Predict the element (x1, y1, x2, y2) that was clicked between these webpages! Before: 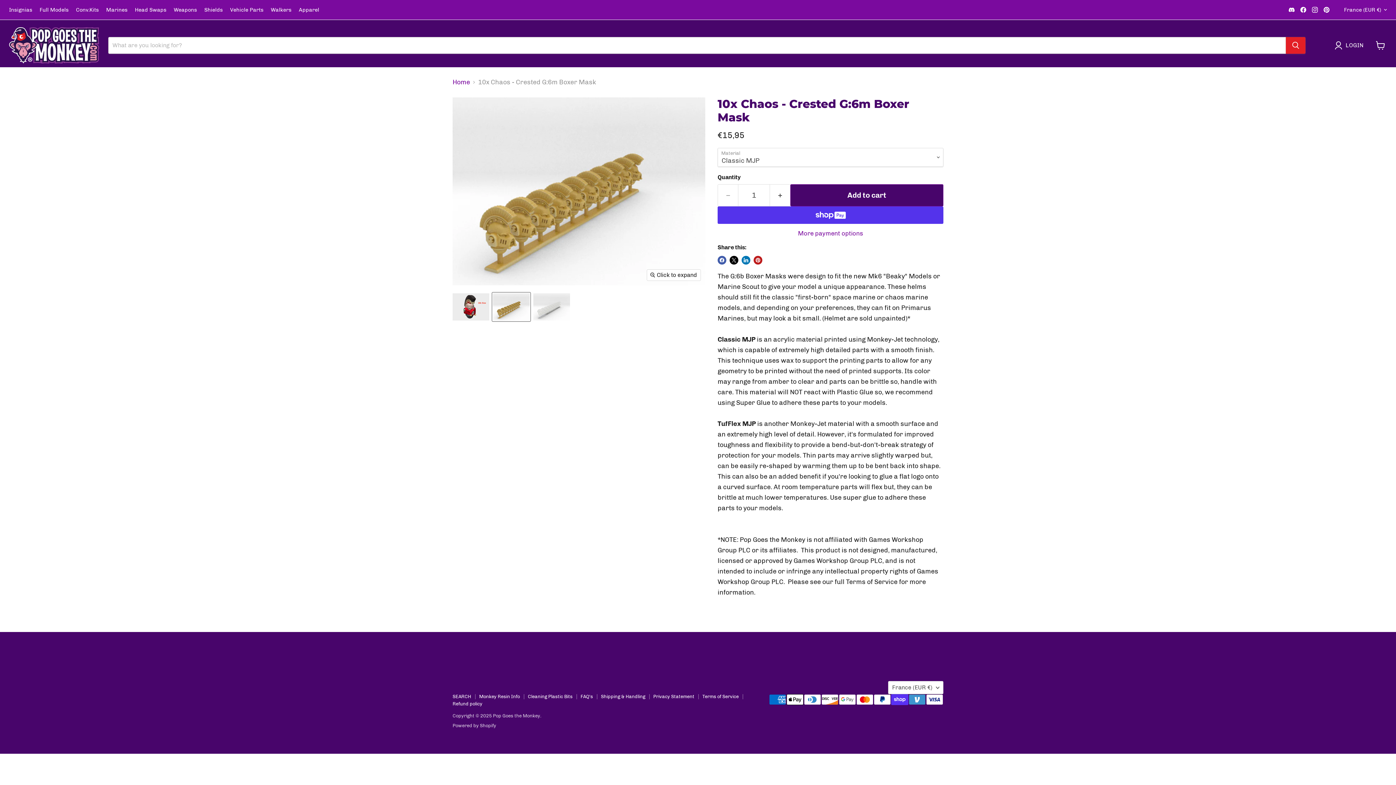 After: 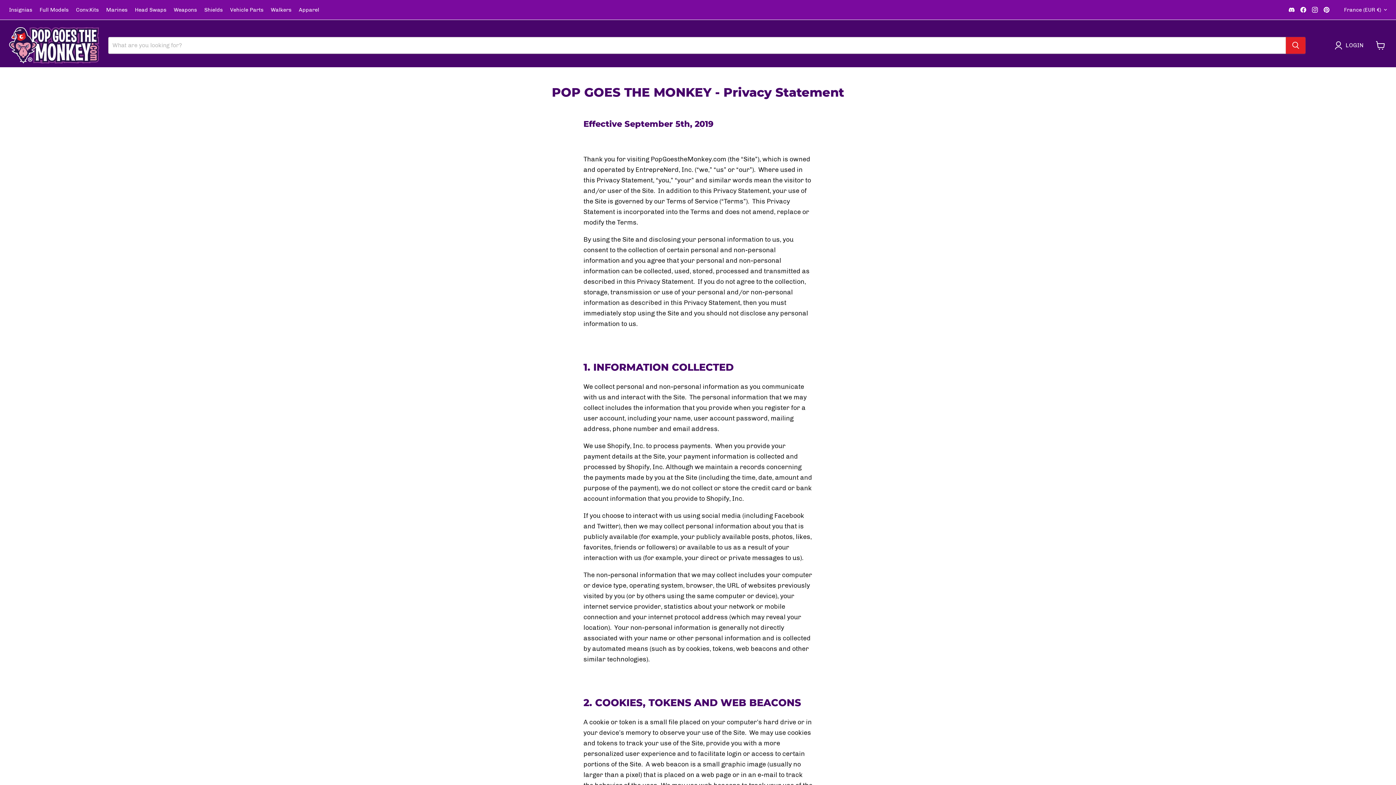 Action: label: Privacy Statement bbox: (653, 694, 694, 699)